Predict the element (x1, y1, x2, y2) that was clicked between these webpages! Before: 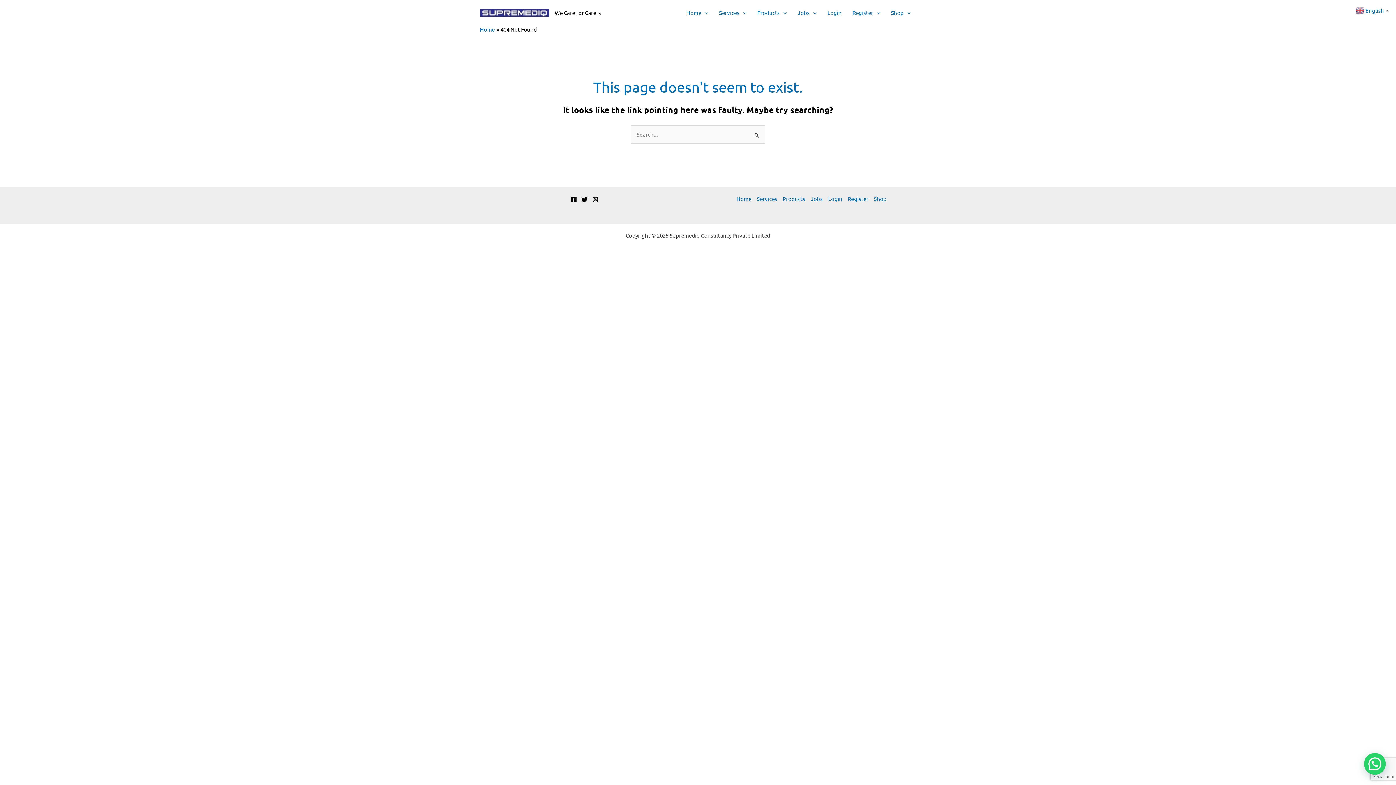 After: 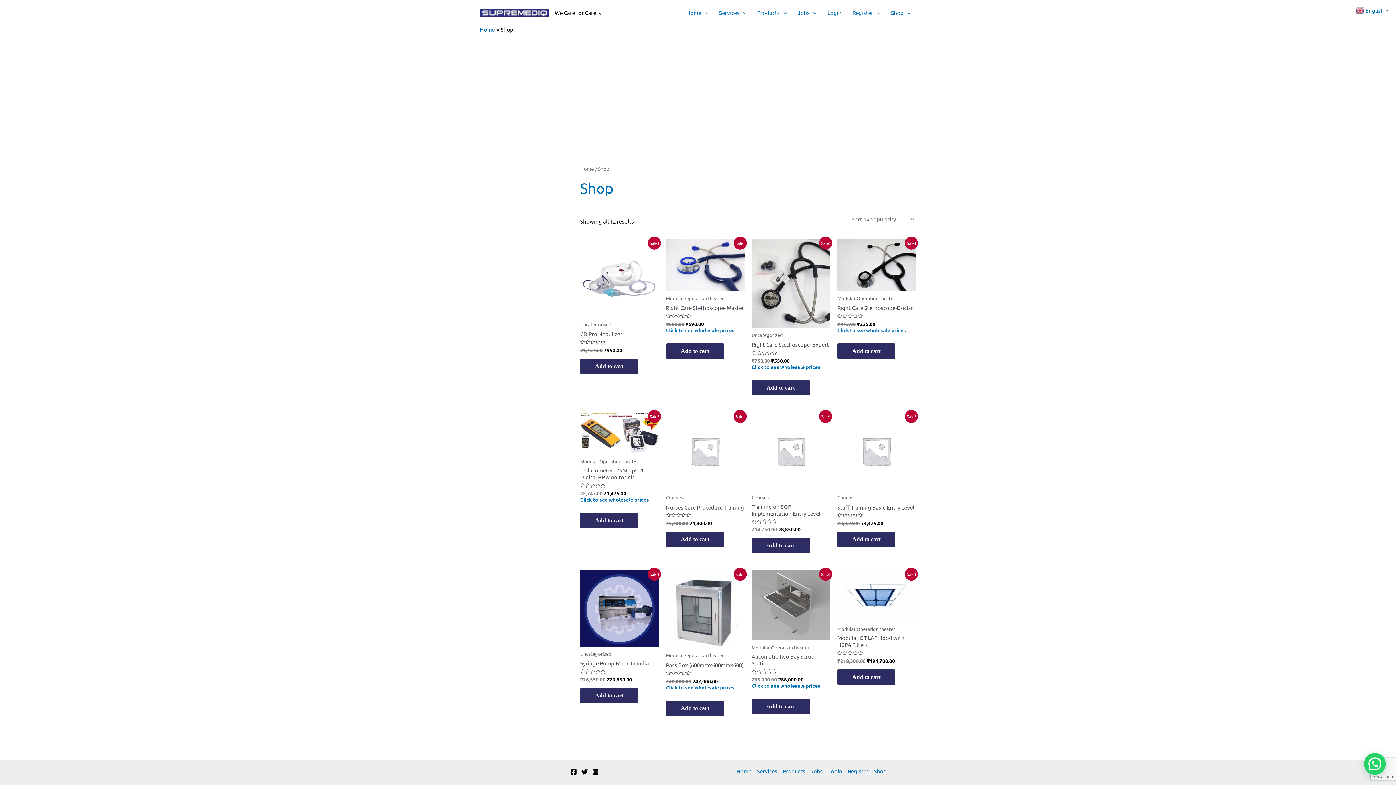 Action: bbox: (885, 0, 916, 25) label: Shop